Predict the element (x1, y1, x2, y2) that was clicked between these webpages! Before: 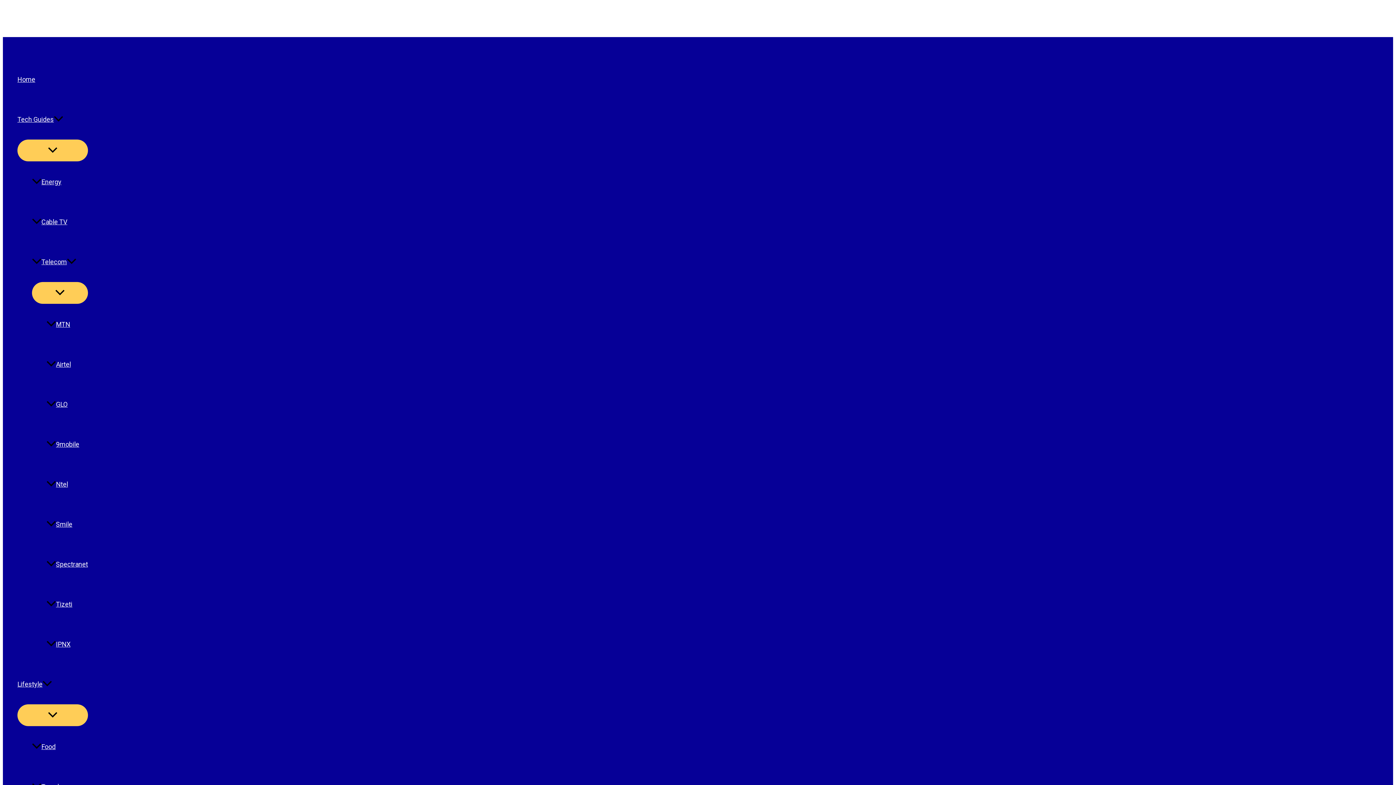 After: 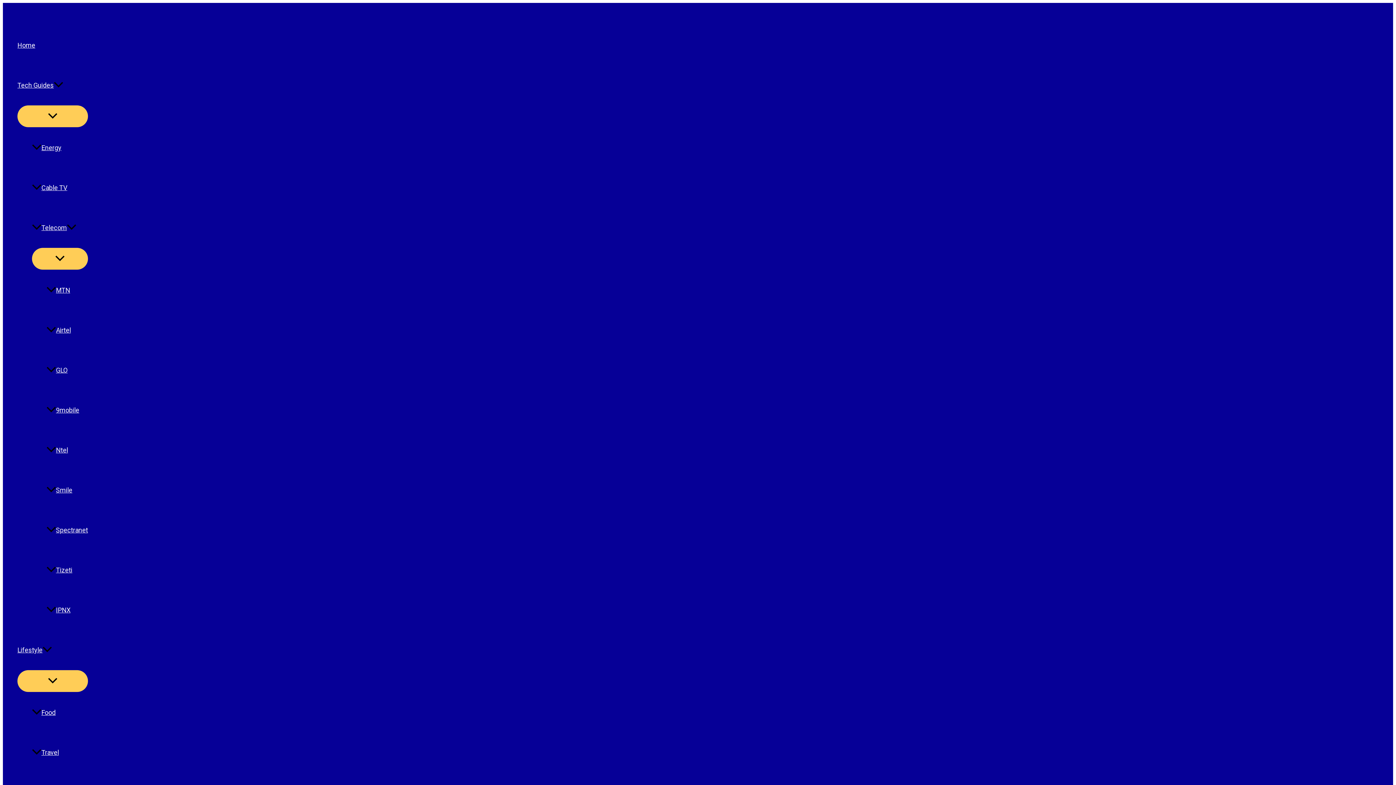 Action: bbox: (32, 202, 88, 242) label: Cable TV